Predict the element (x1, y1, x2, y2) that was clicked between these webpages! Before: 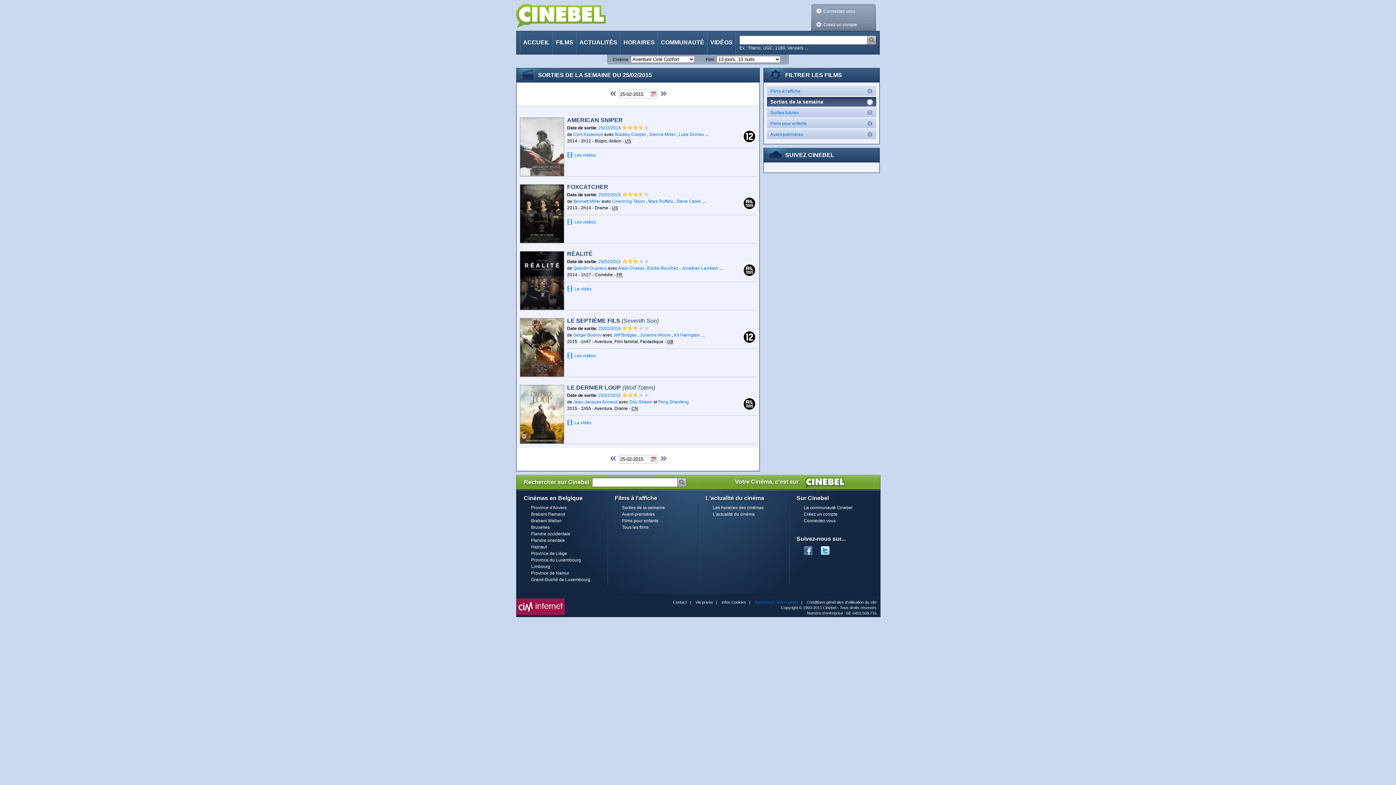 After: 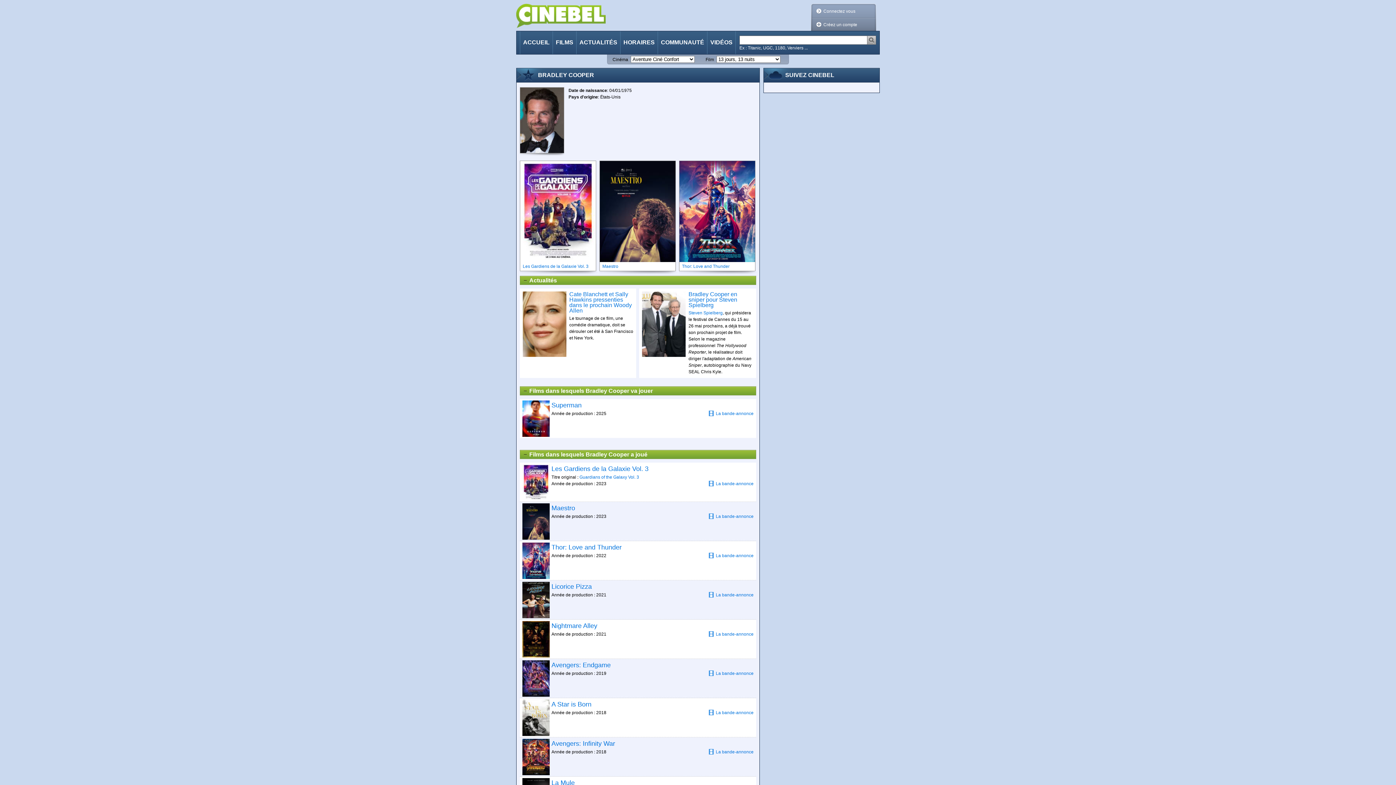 Action: label: Bradley Cooper bbox: (614, 131, 646, 136)